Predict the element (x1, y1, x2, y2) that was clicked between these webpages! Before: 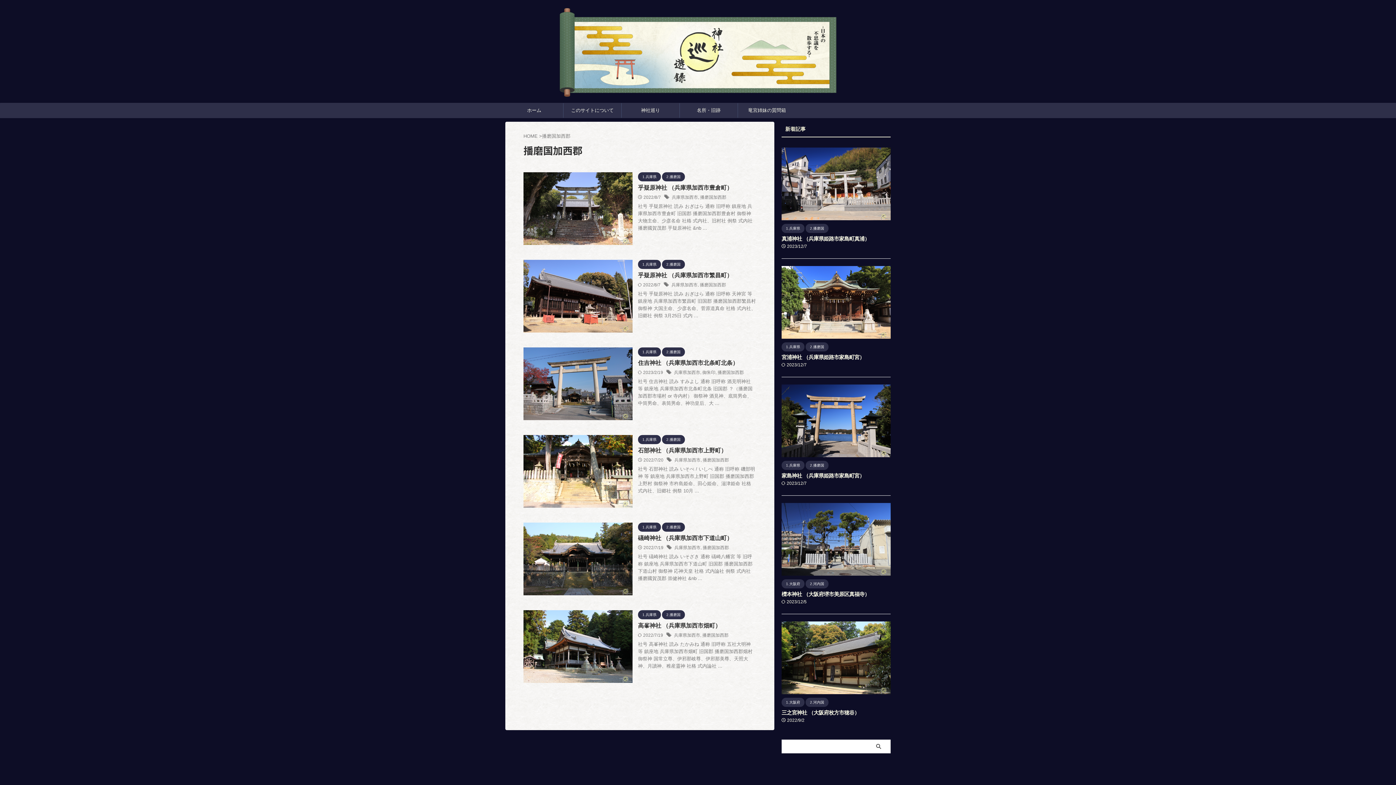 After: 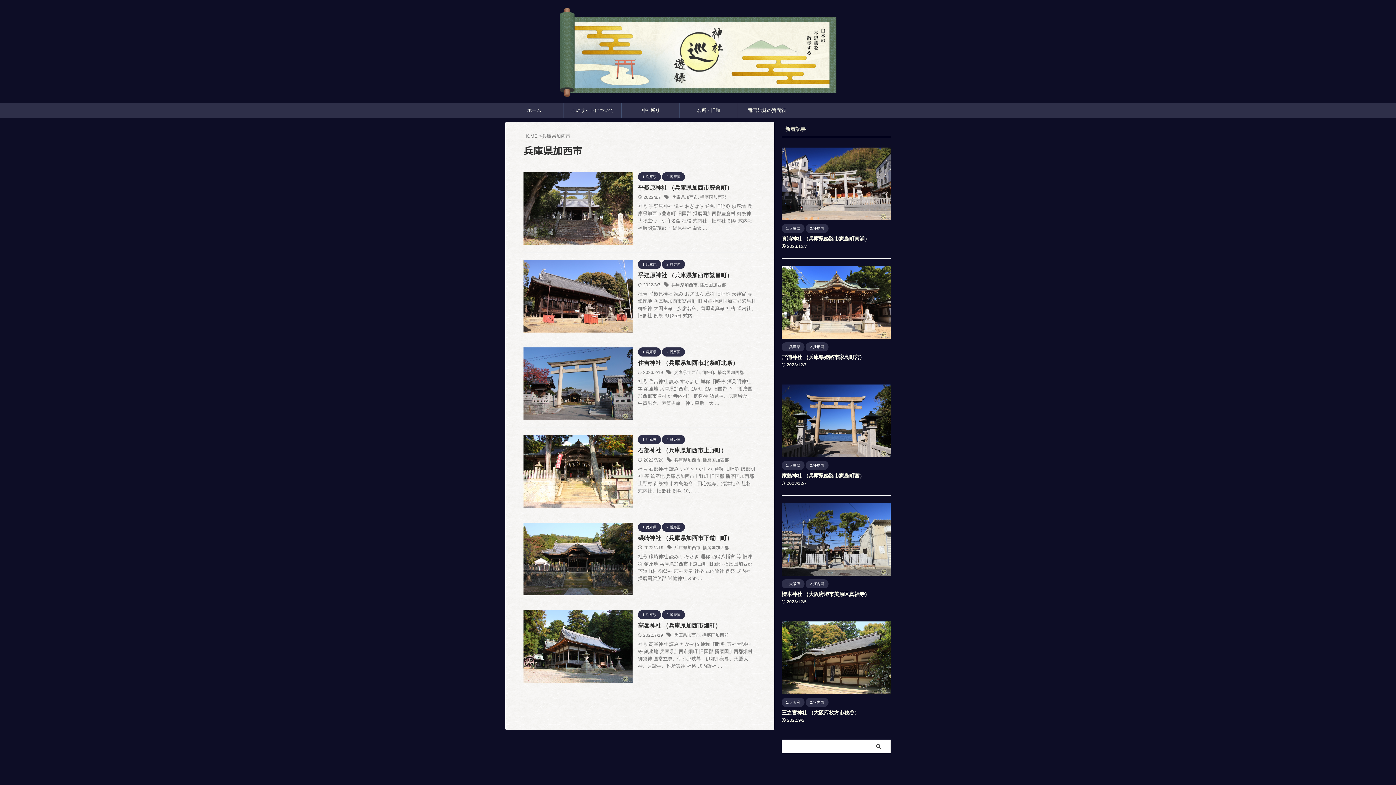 Action: label: 兵庫県加西市 bbox: (671, 282, 697, 287)